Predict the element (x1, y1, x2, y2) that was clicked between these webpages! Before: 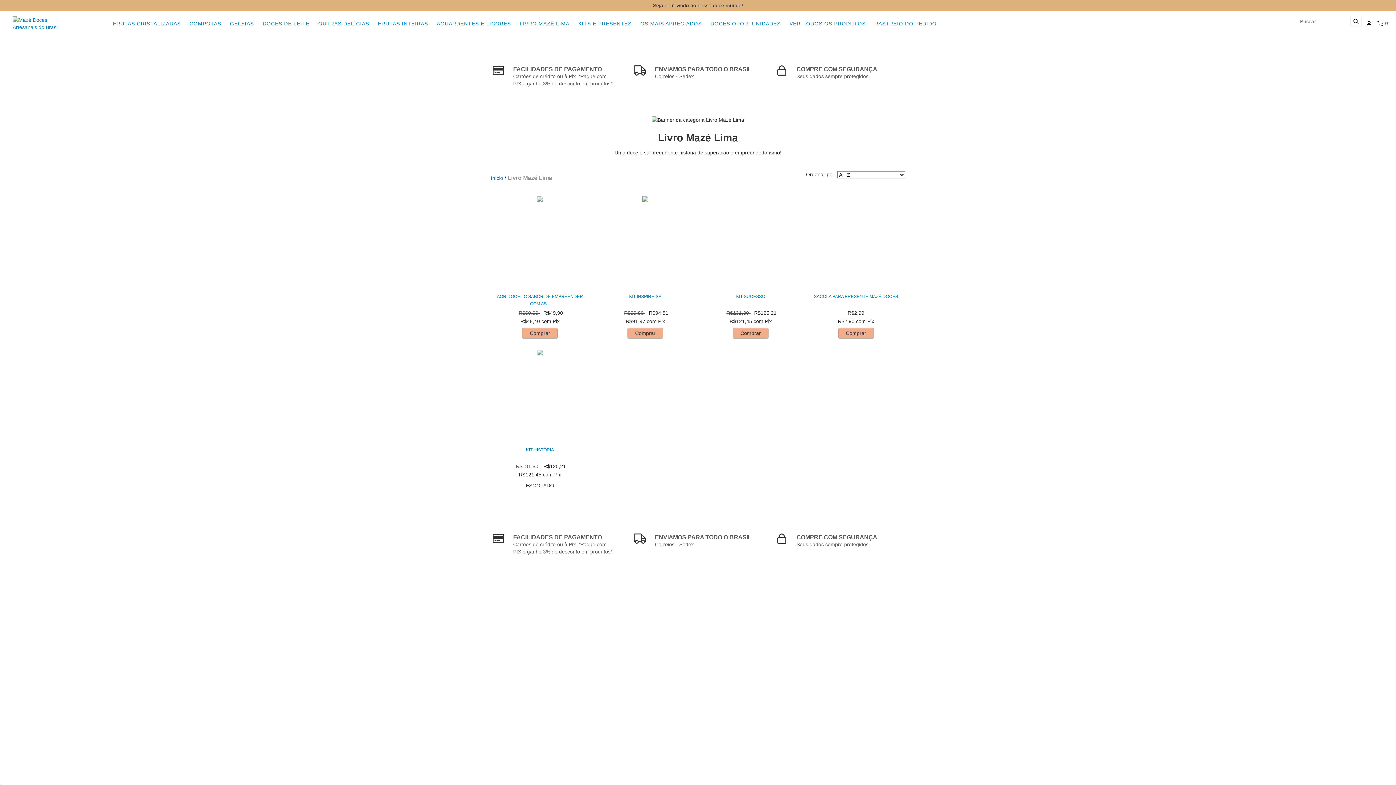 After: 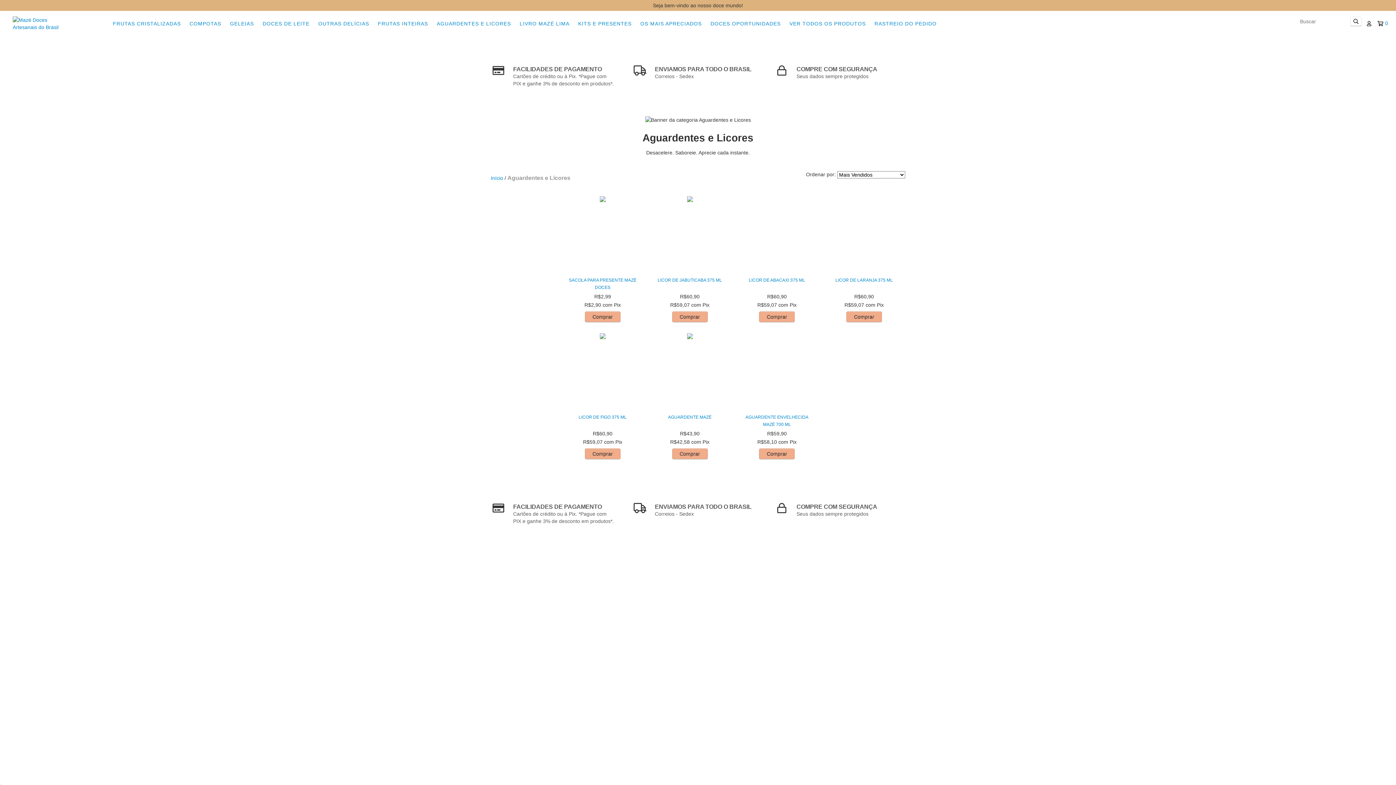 Action: label: AGUARDENTES E LICORES bbox: (433, 16, 514, 30)